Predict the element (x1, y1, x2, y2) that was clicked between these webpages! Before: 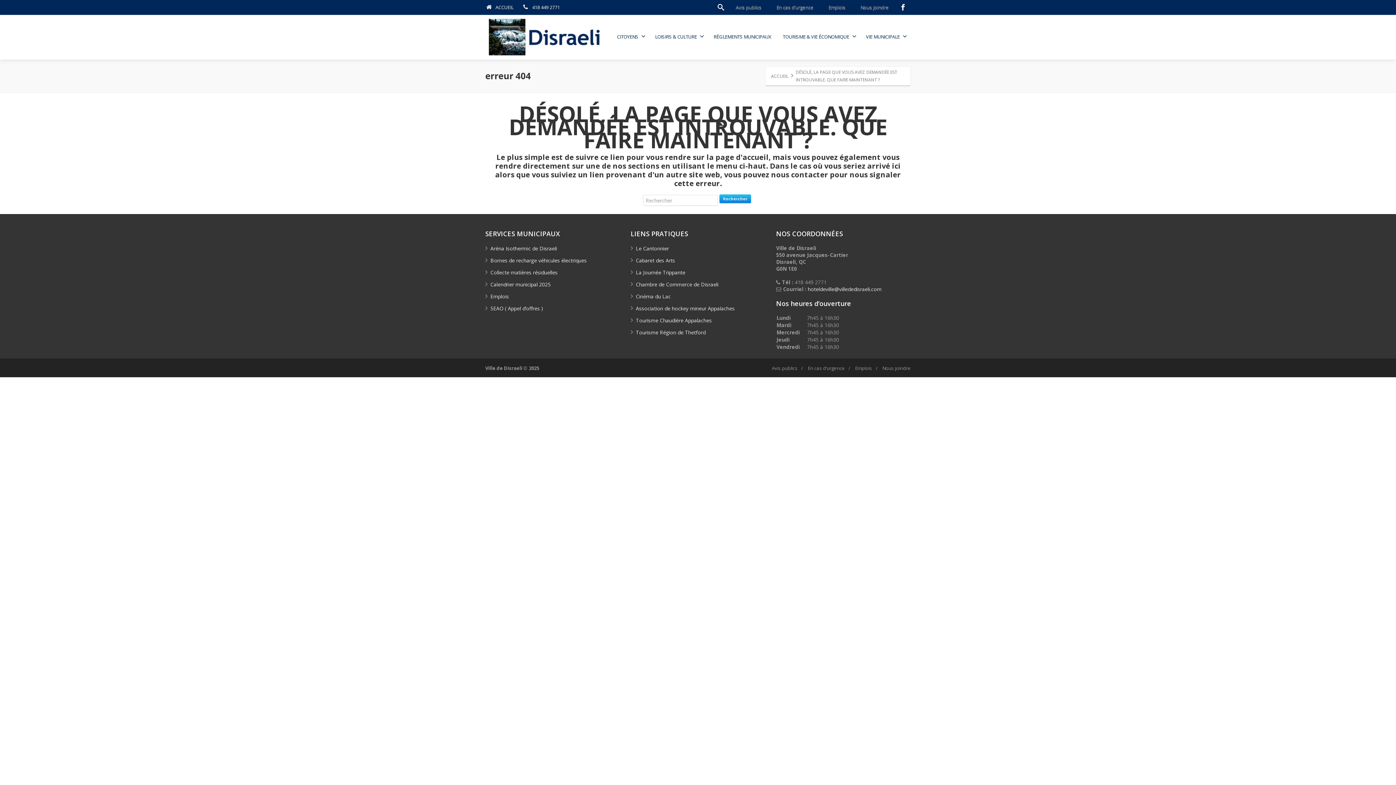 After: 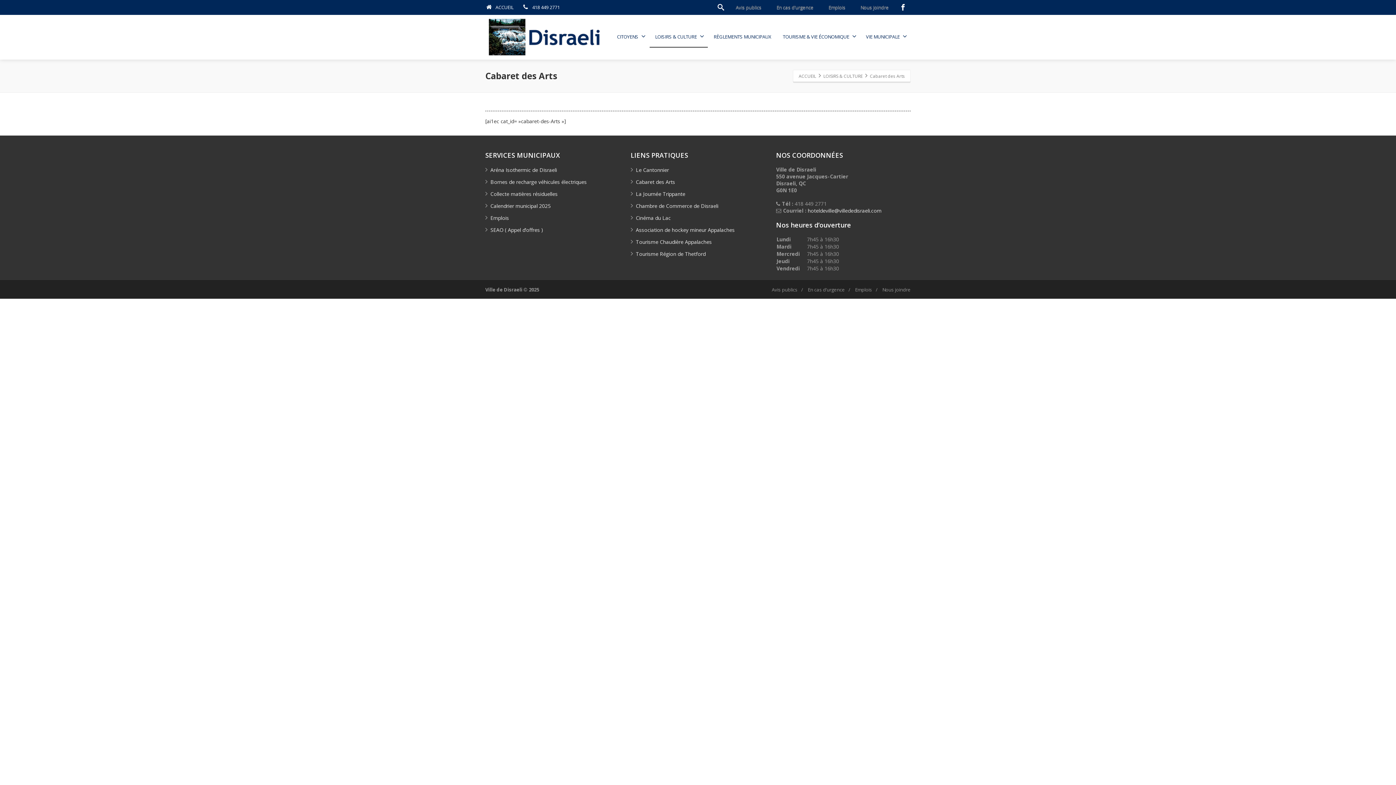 Action: label: Cabaret des Arts bbox: (636, 257, 675, 264)